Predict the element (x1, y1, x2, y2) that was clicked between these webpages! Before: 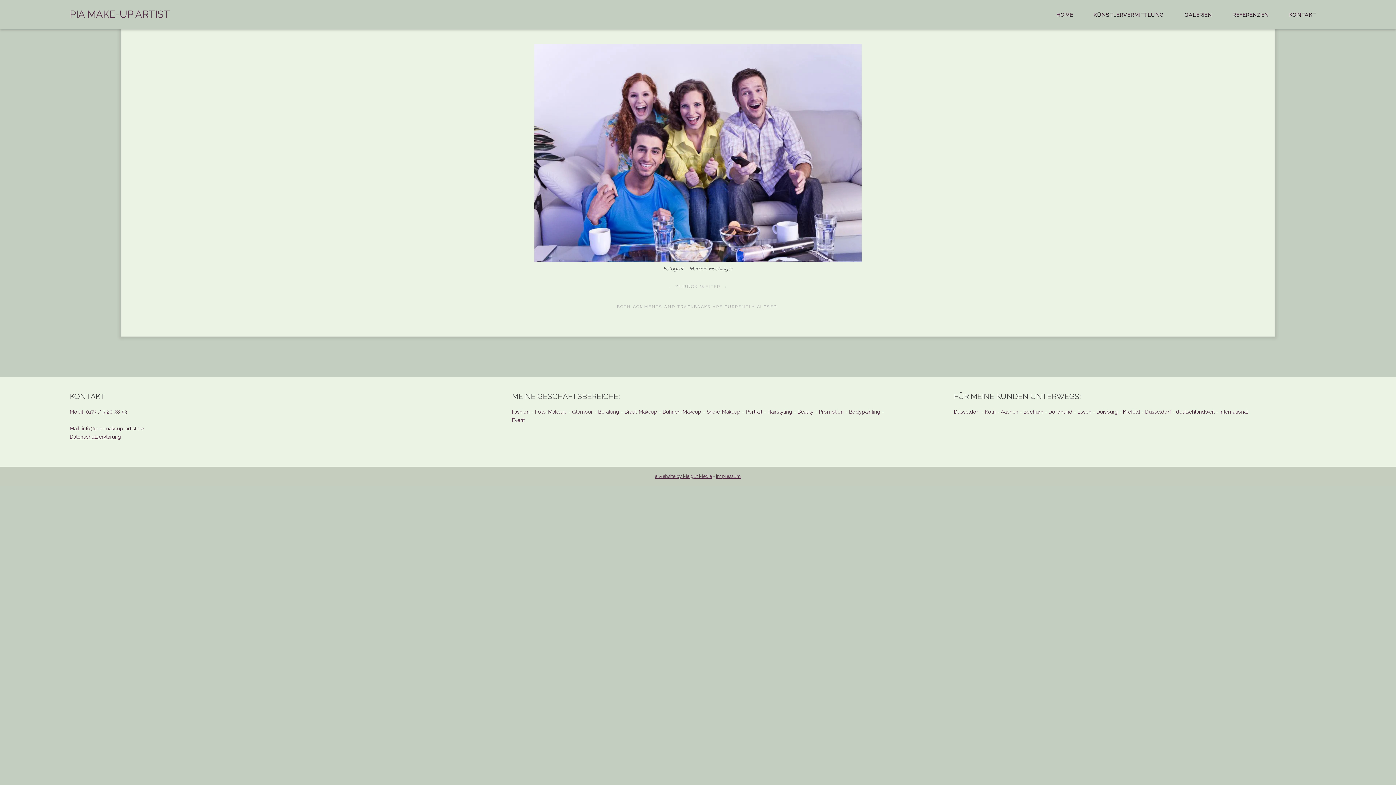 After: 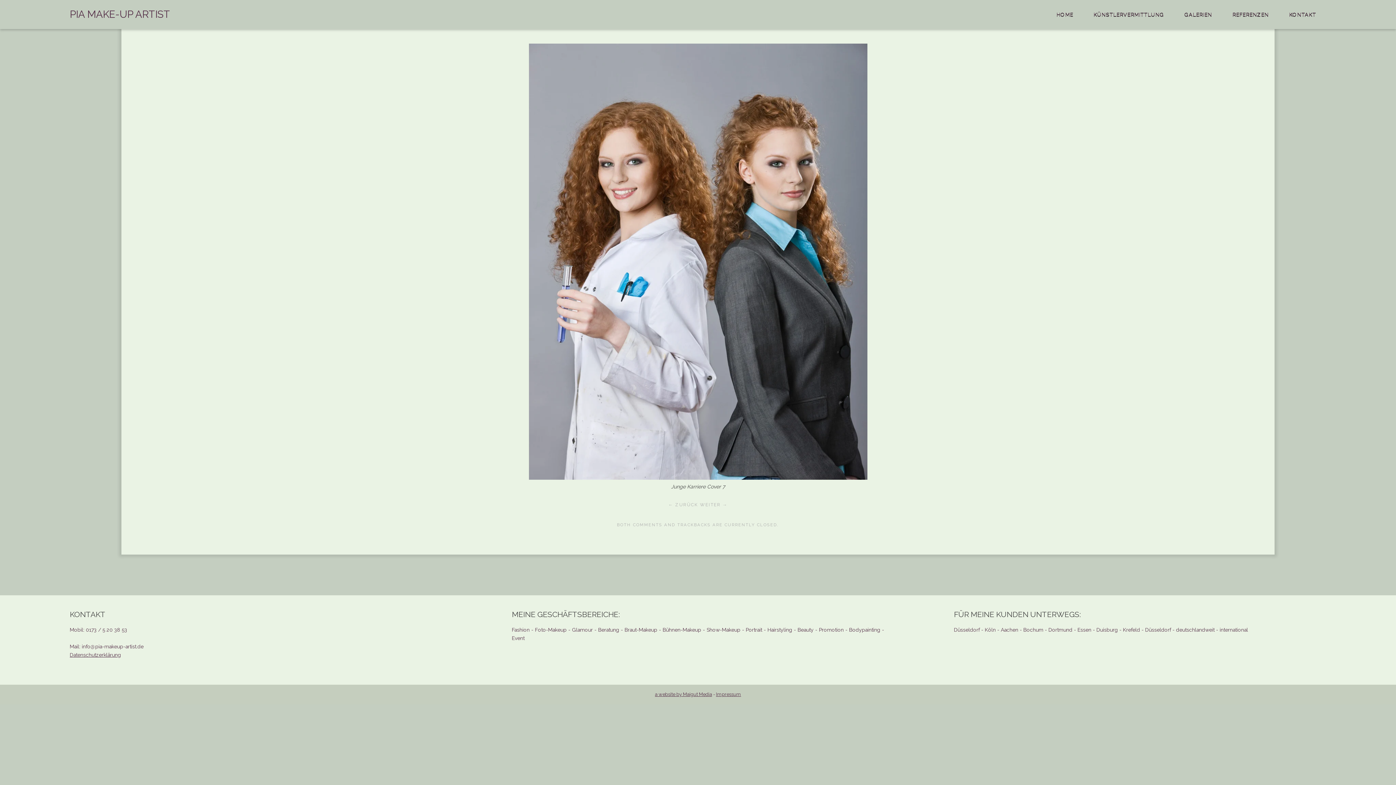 Action: bbox: (668, 284, 698, 289) label: ← ZURÜCK